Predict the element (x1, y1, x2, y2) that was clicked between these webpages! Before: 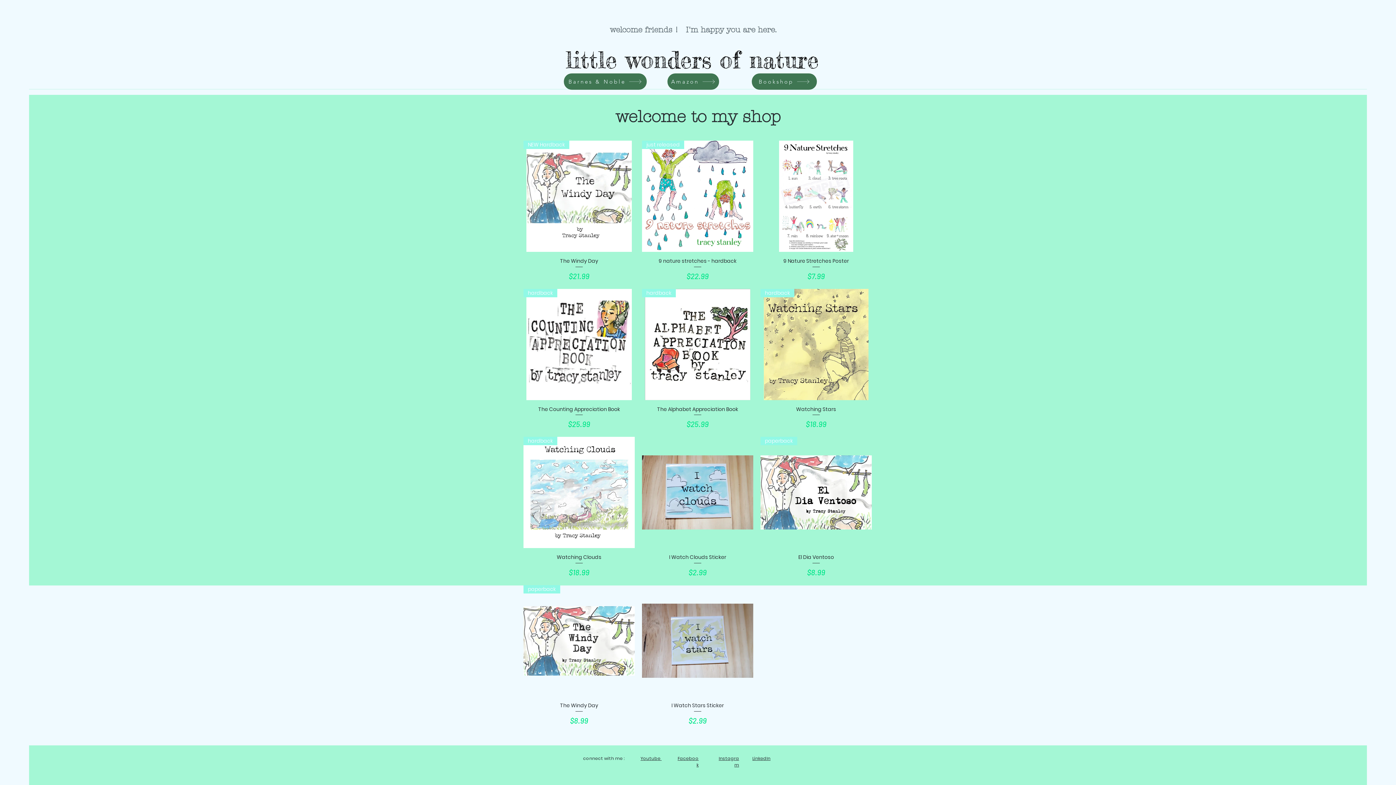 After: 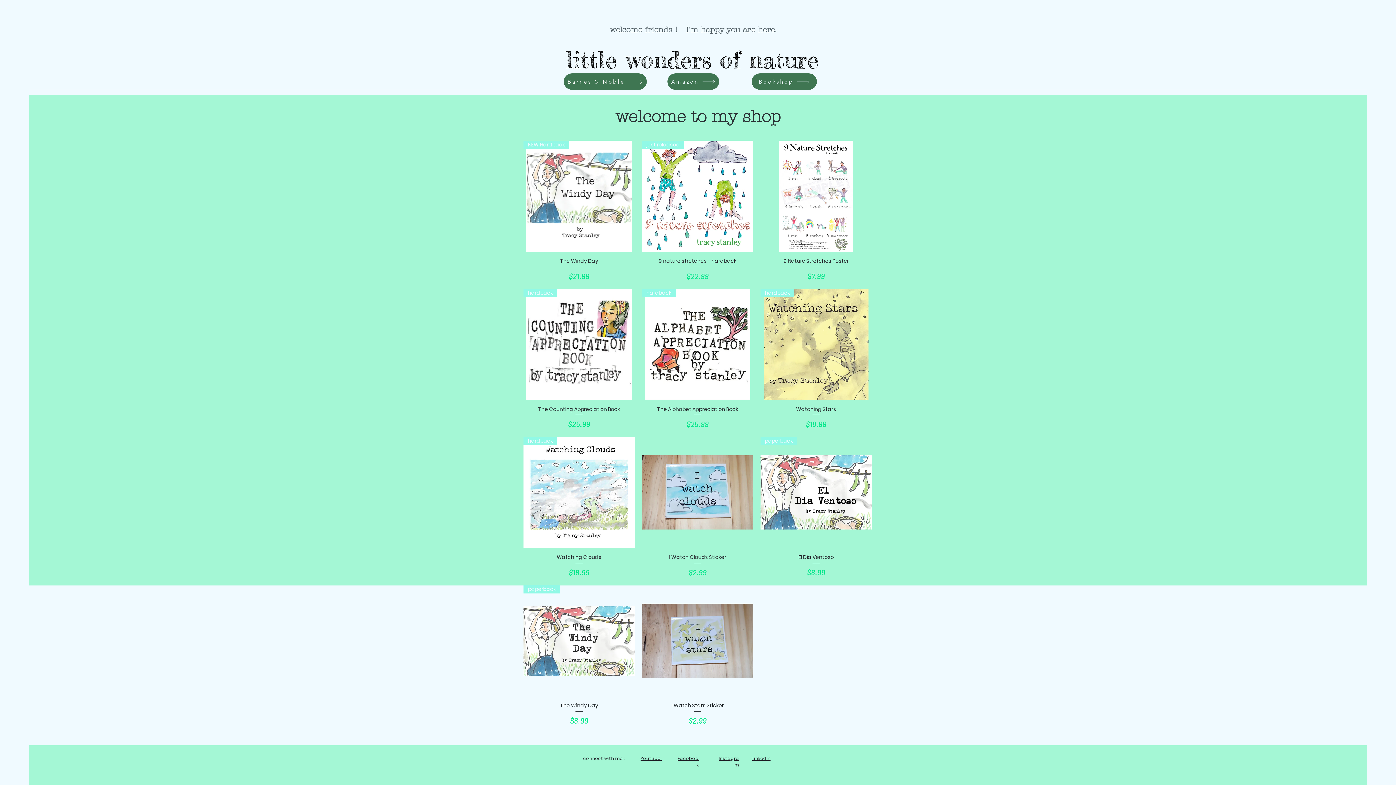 Action: bbox: (564, 73, 646, 89) label: Barnes & Noble